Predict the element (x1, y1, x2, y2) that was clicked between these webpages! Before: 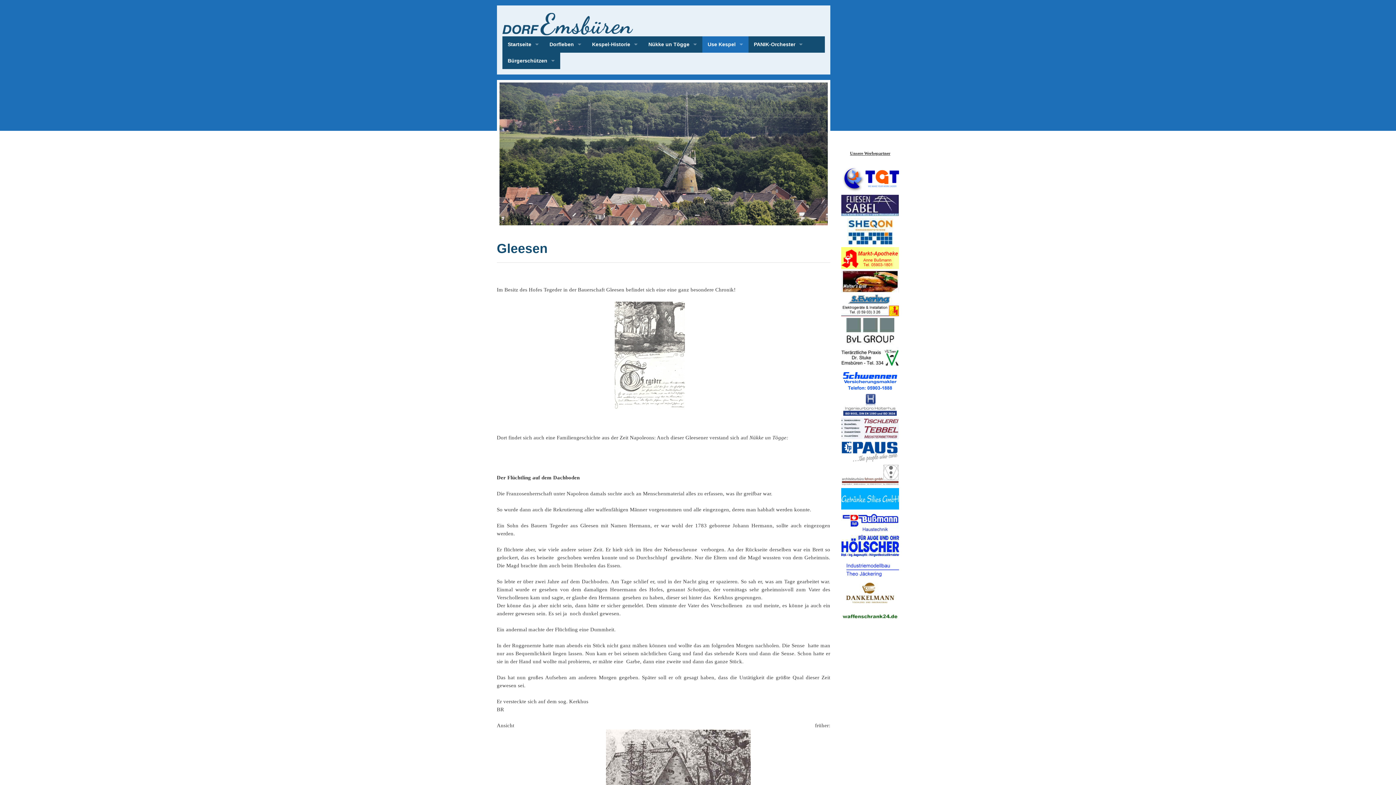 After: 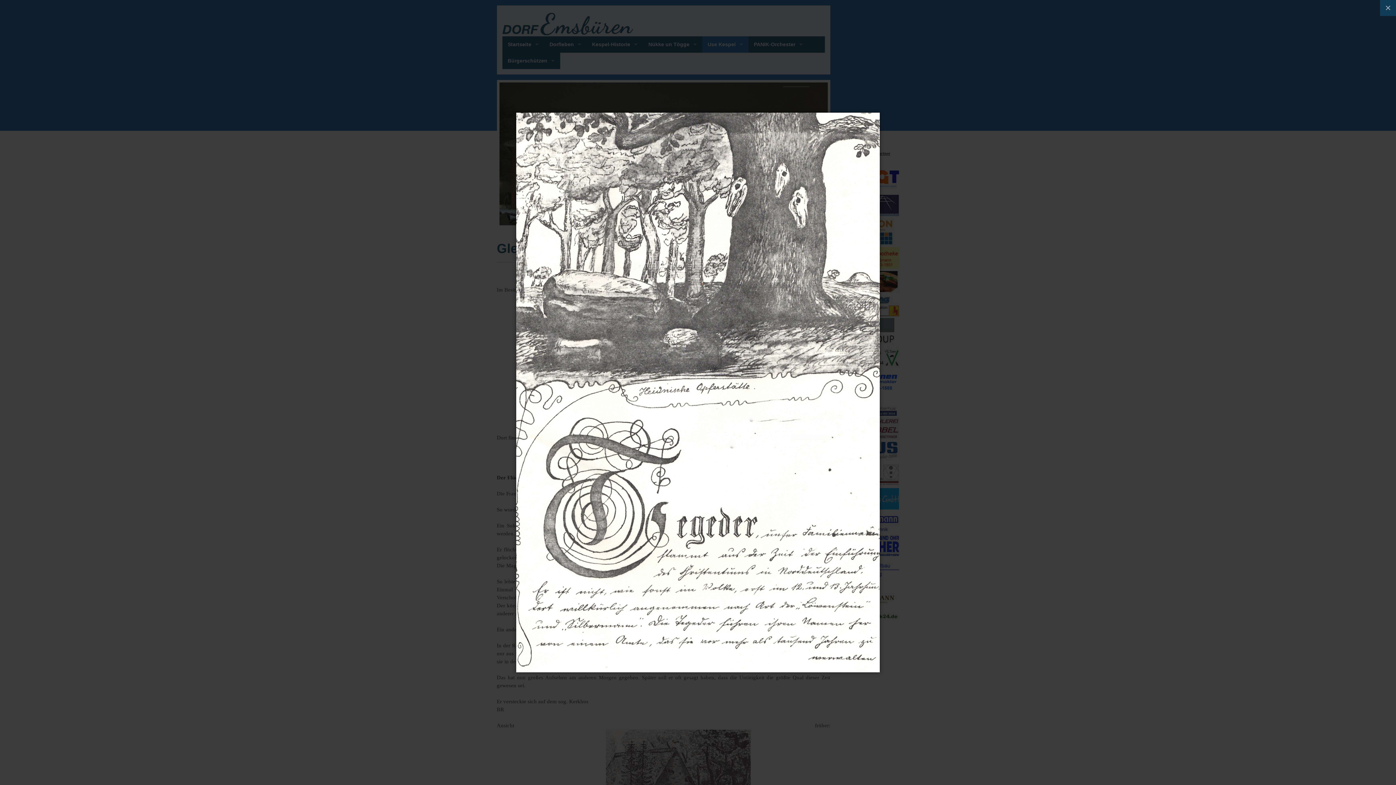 Action: bbox: (505, 352, 794, 358)